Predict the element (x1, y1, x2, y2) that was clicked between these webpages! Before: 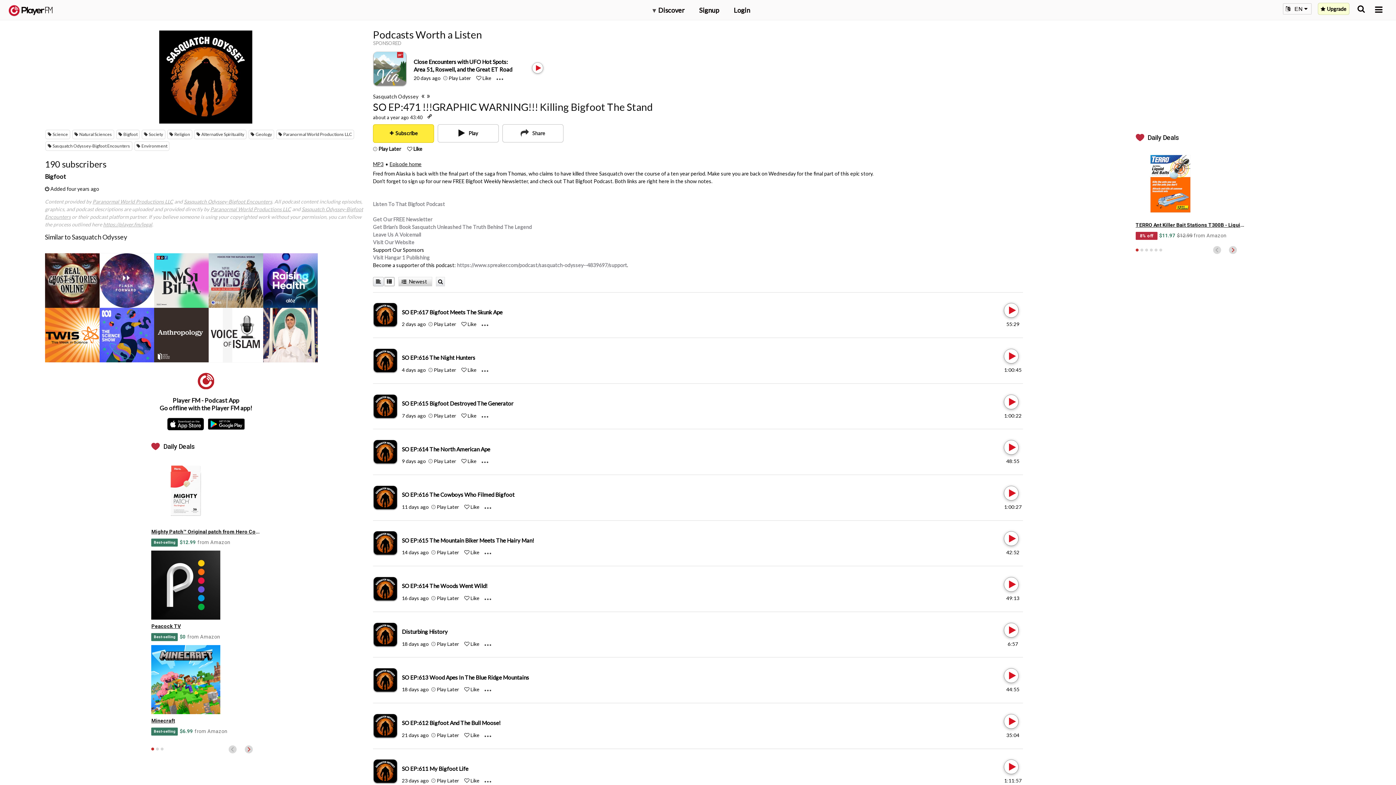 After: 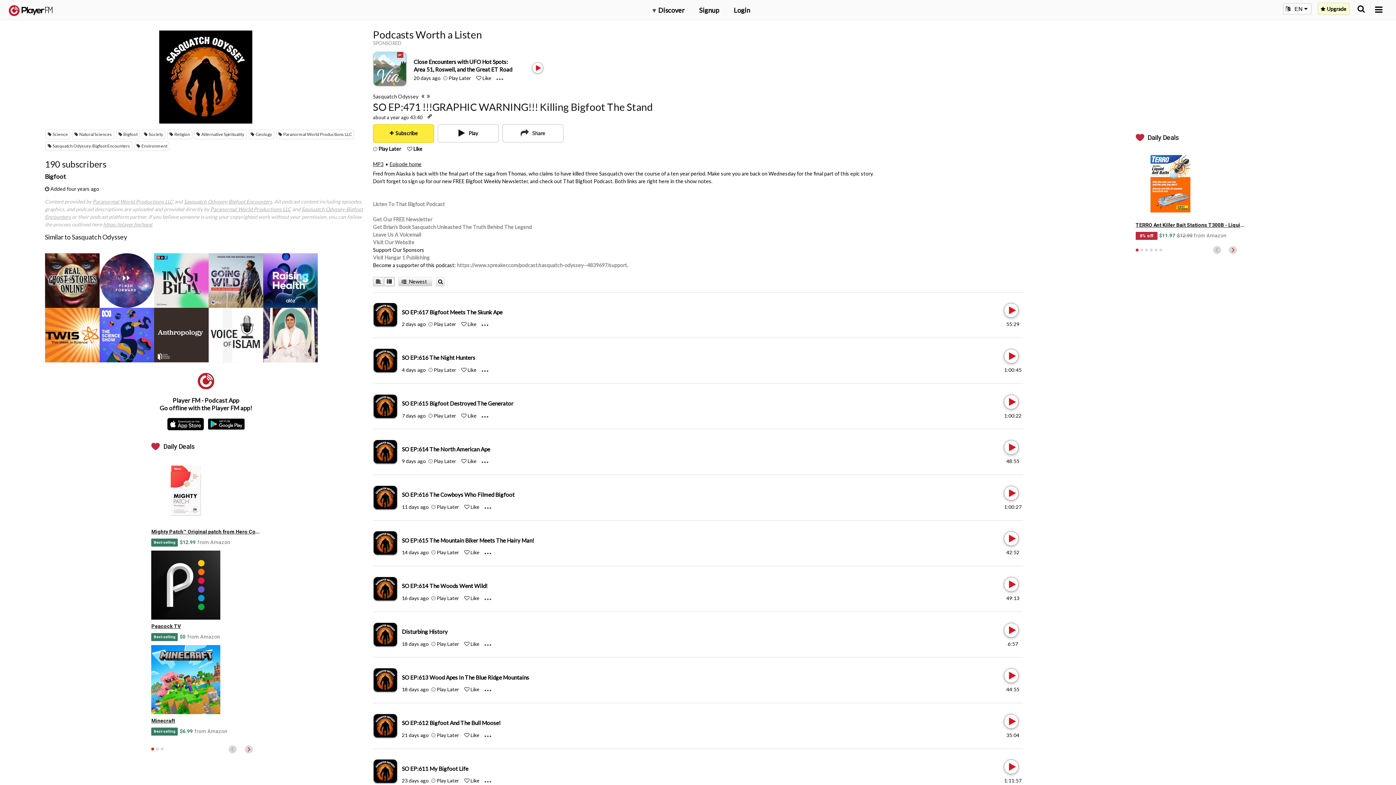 Action: bbox: (389, 161, 421, 167) label: Episode home